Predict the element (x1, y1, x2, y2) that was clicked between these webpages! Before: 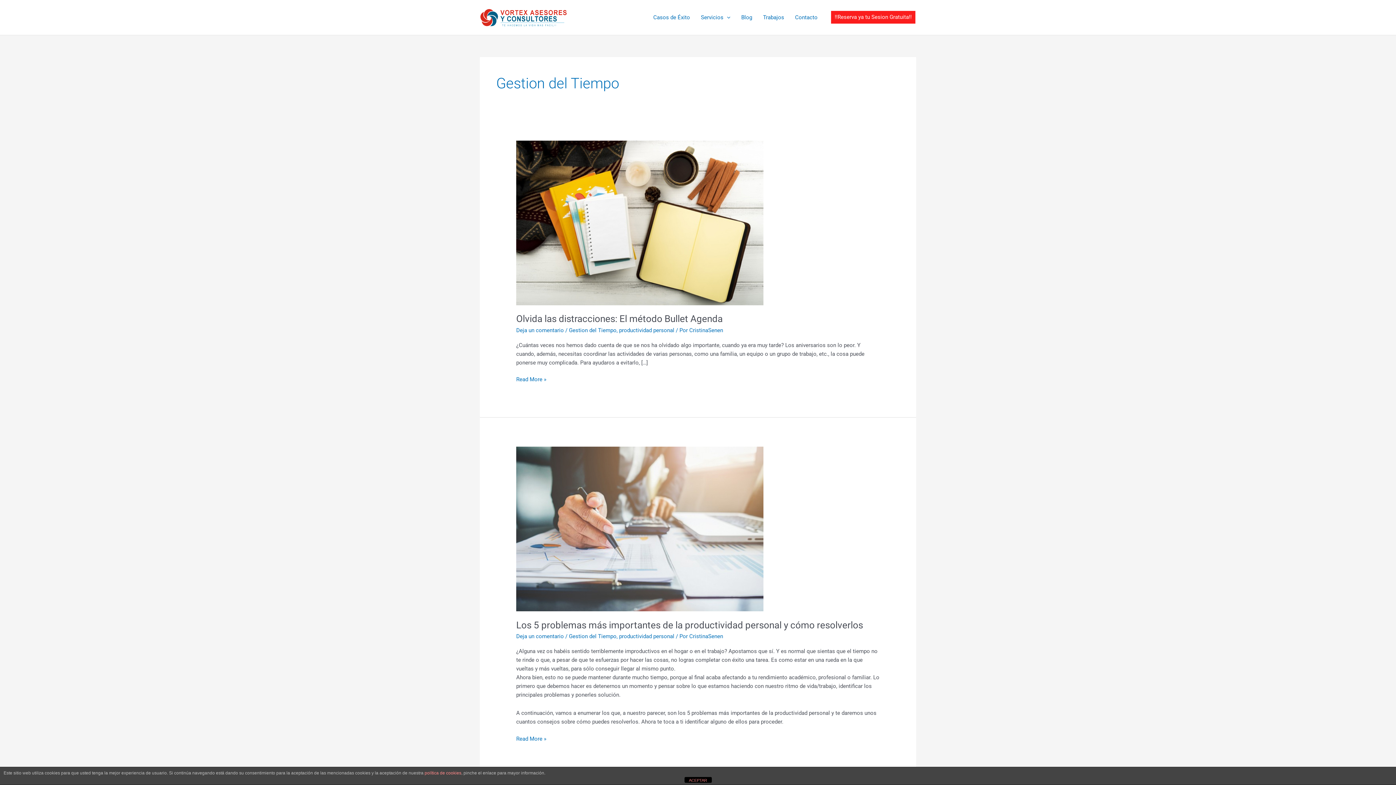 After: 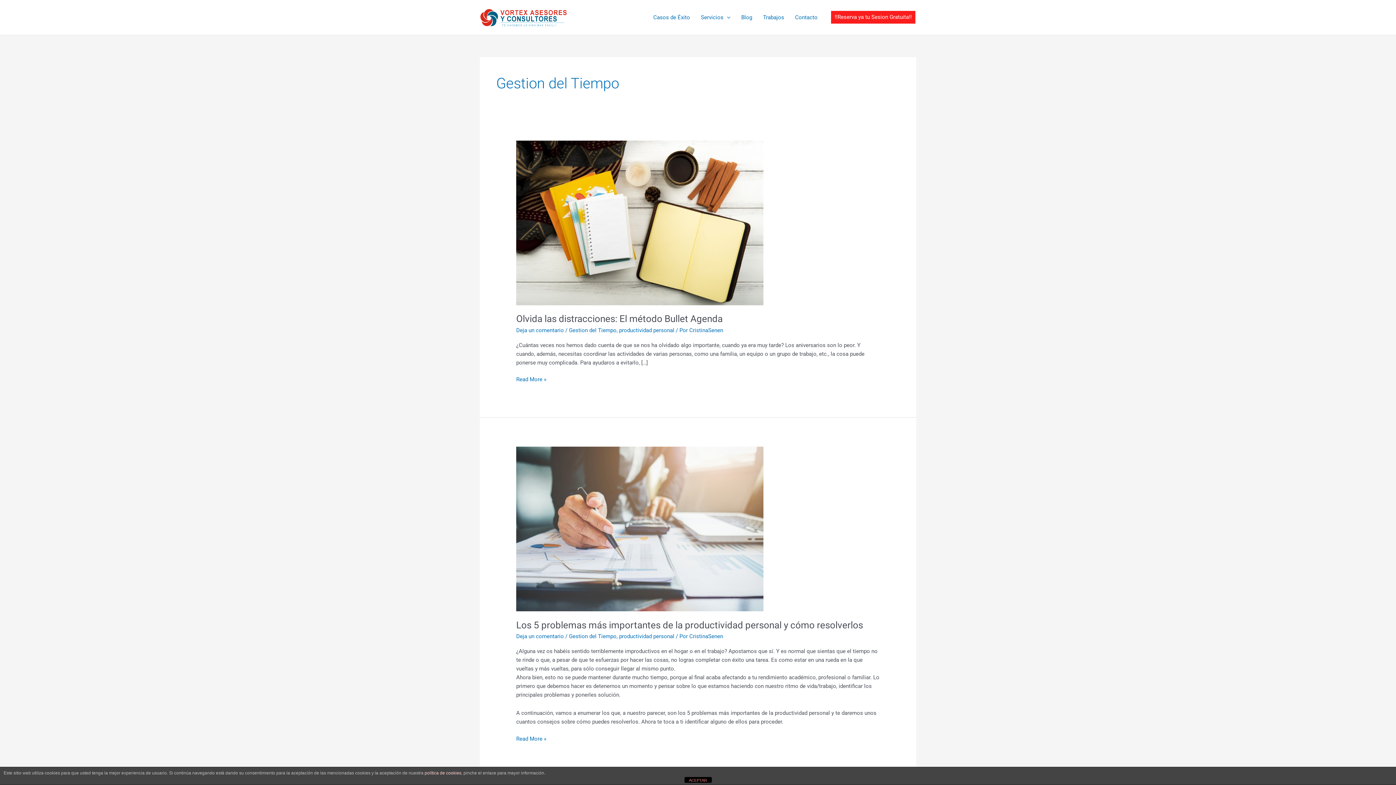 Action: label: política de cookies bbox: (424, 770, 461, 776)